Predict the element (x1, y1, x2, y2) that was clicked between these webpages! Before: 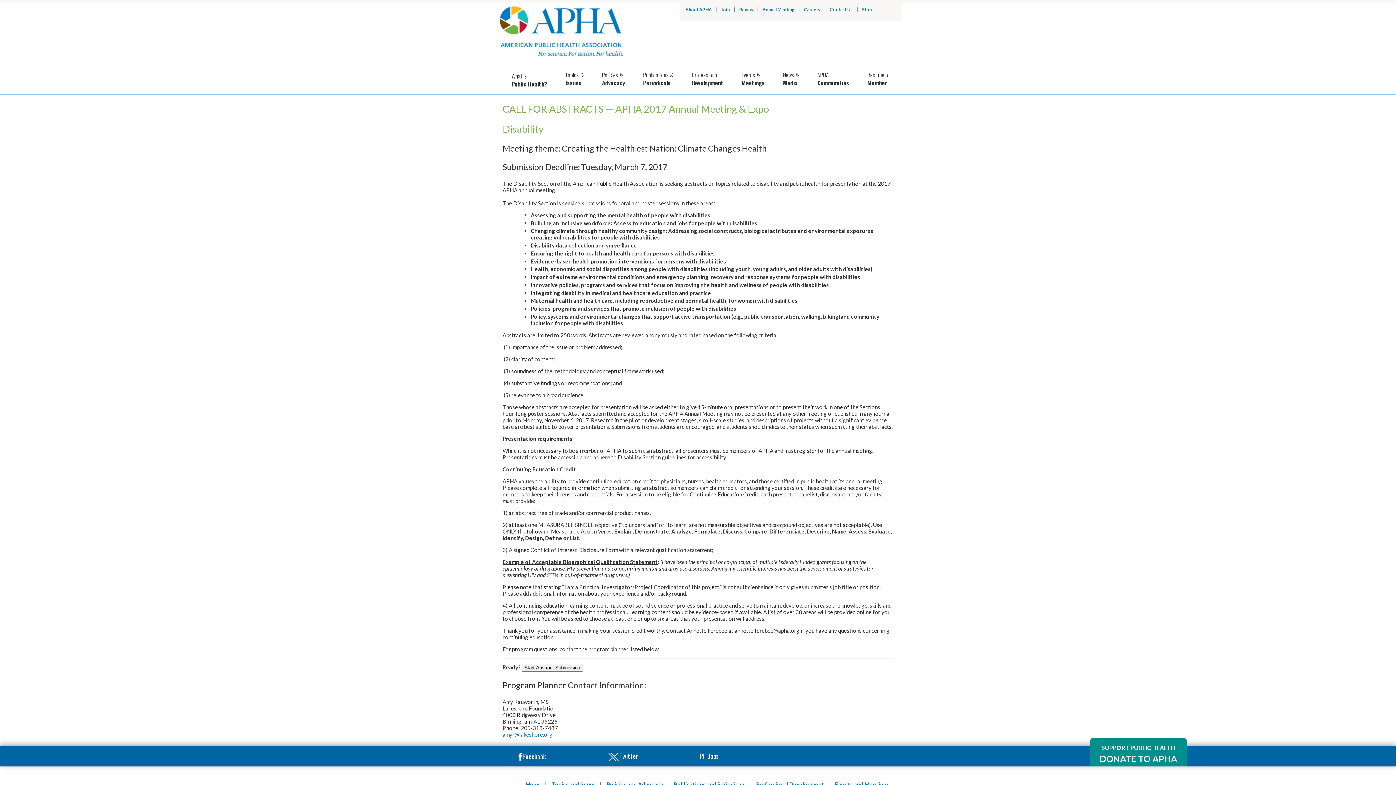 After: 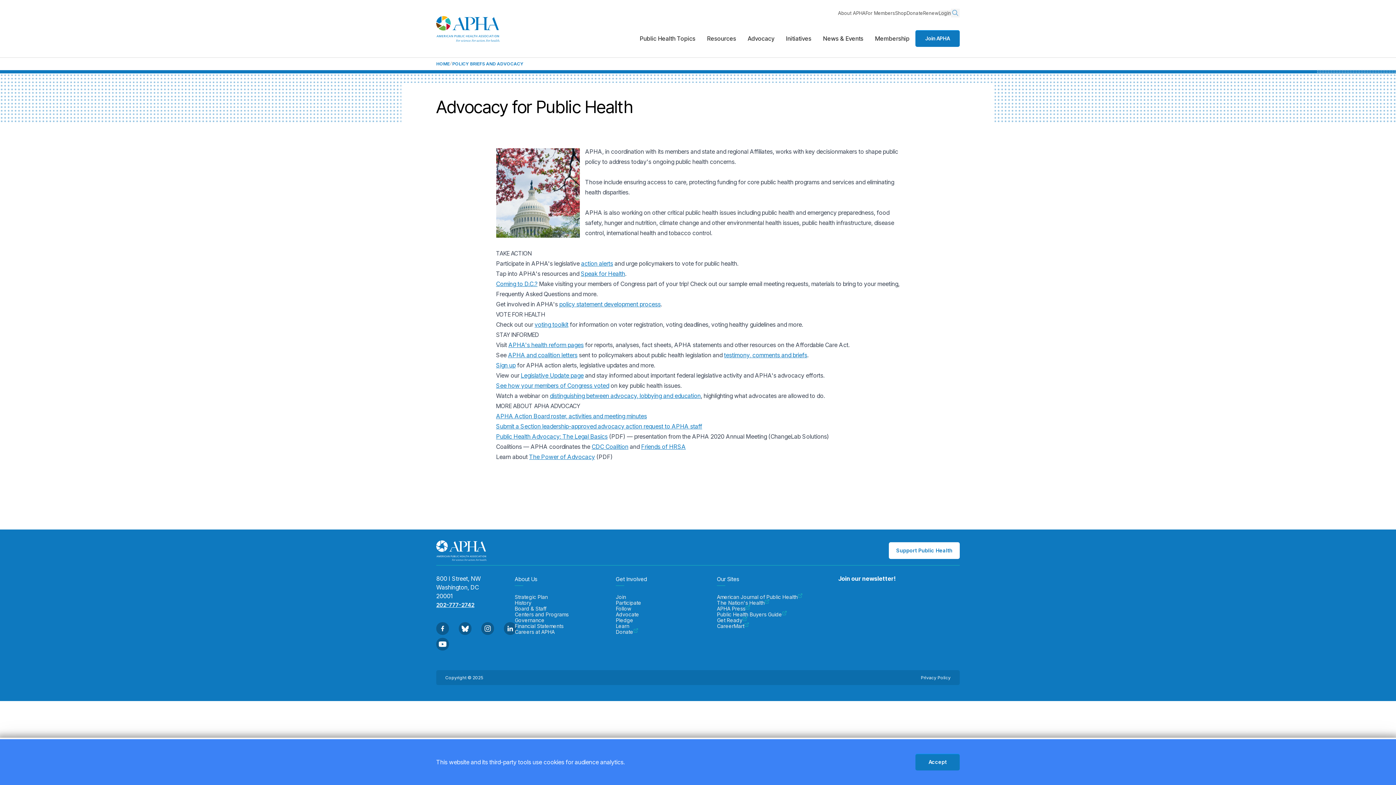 Action: bbox: (596, 71, 637, 86) label: Policies &

Advocacy